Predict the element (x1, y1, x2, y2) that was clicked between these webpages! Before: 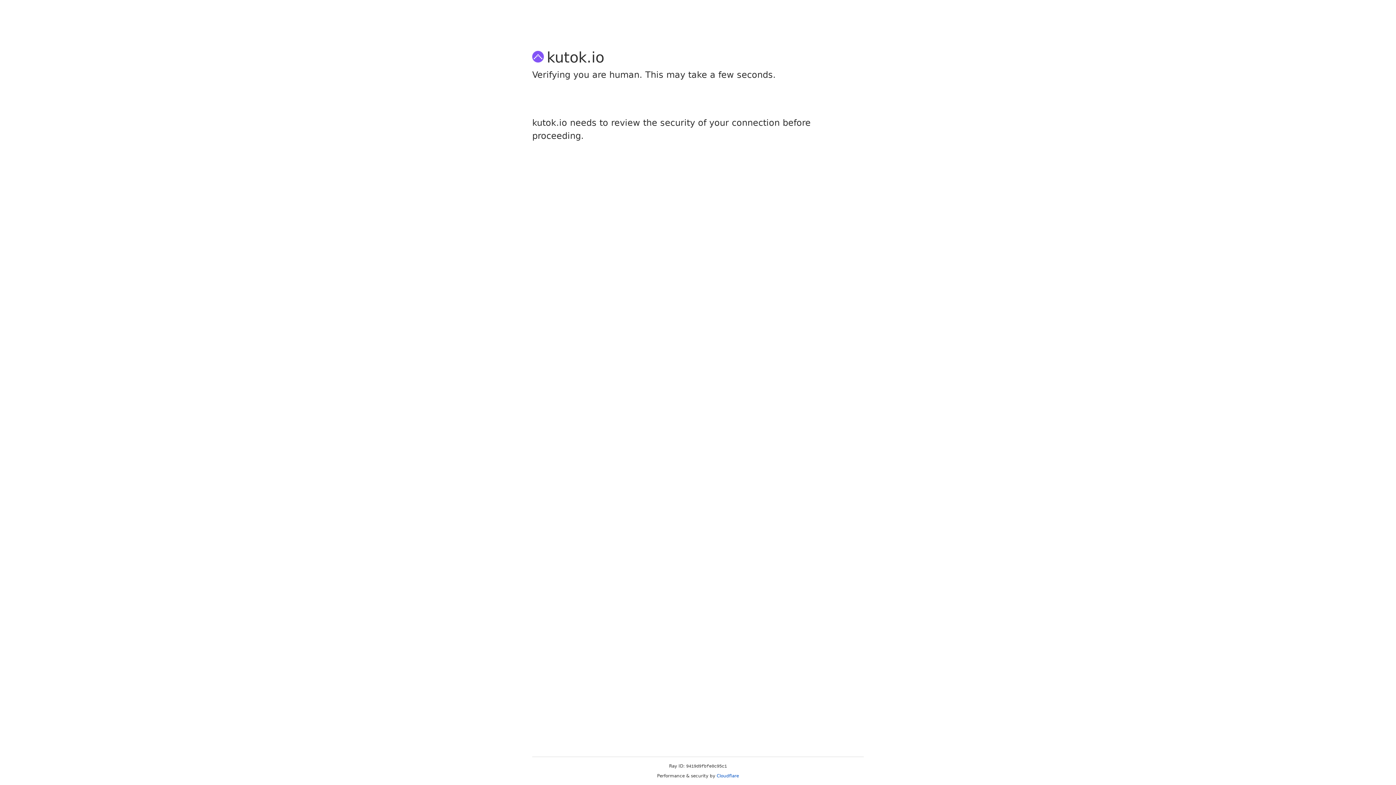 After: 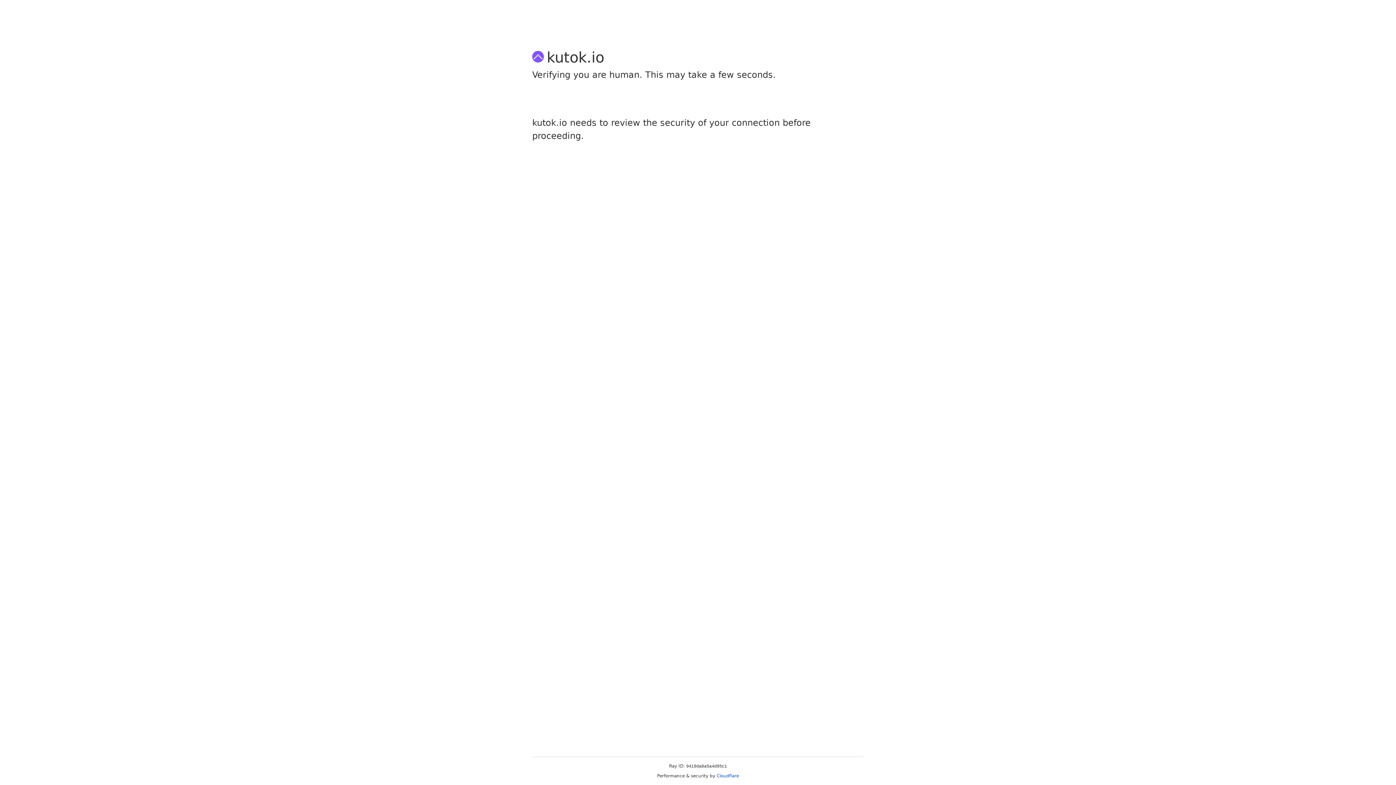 Action: bbox: (716, 773, 739, 778) label: Cloudflare